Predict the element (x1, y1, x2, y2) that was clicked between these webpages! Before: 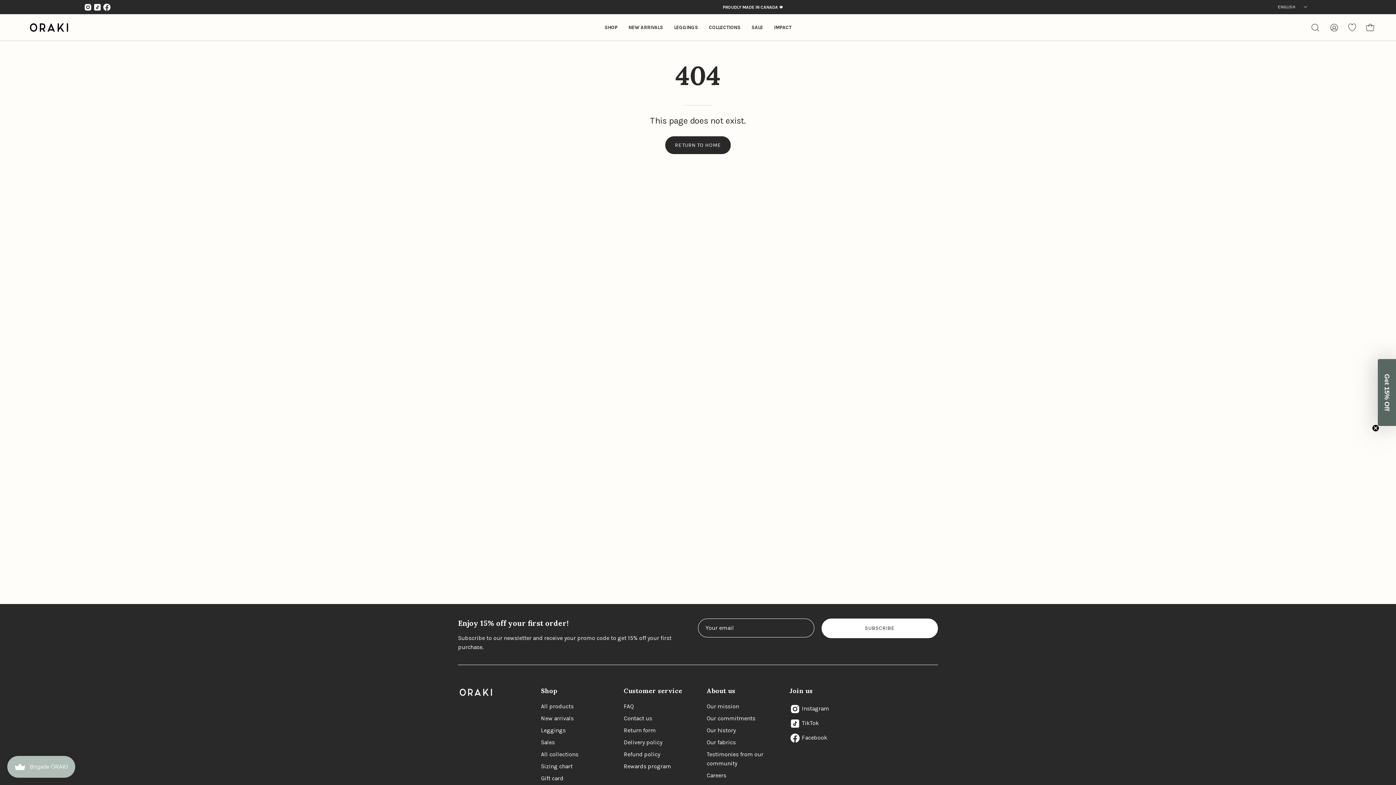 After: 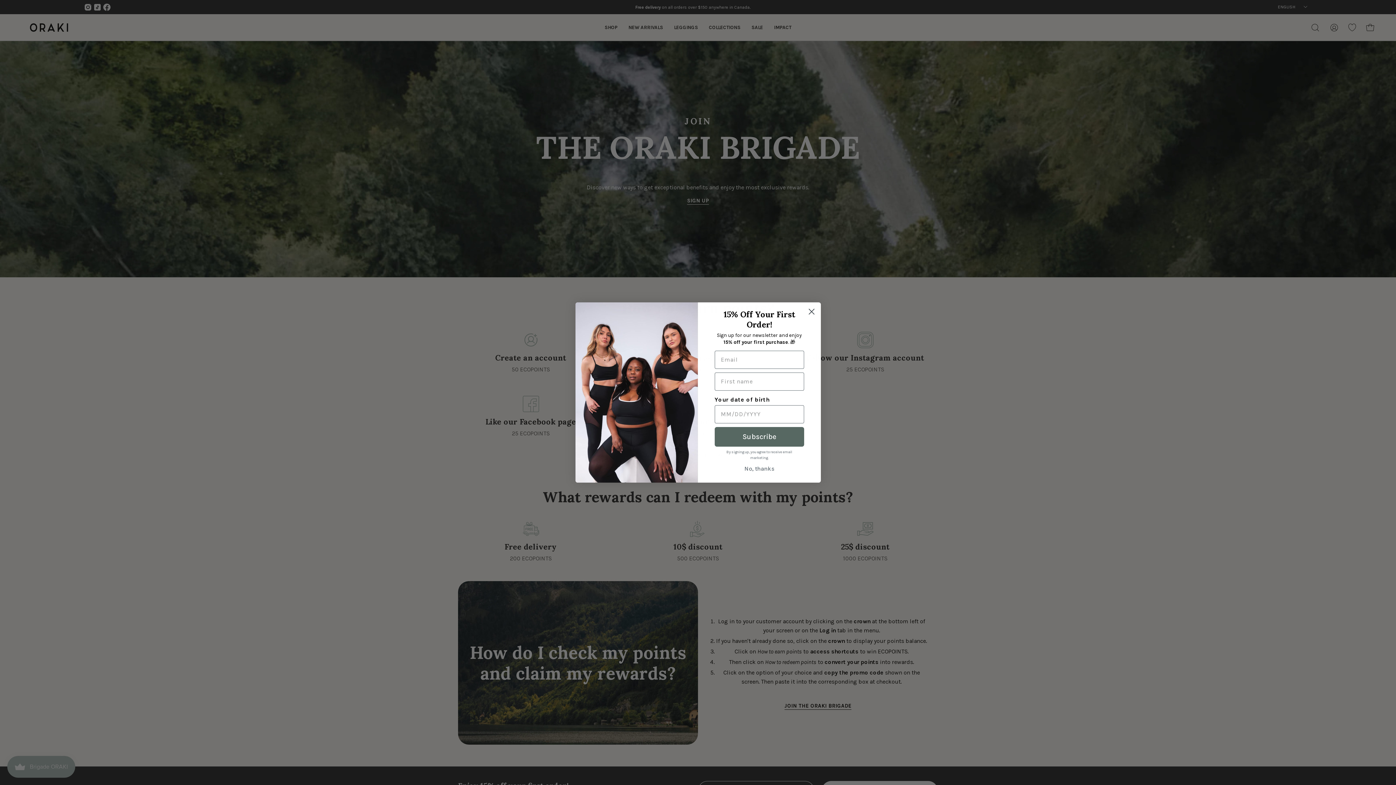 Action: label: Rewards program bbox: (623, 763, 671, 770)